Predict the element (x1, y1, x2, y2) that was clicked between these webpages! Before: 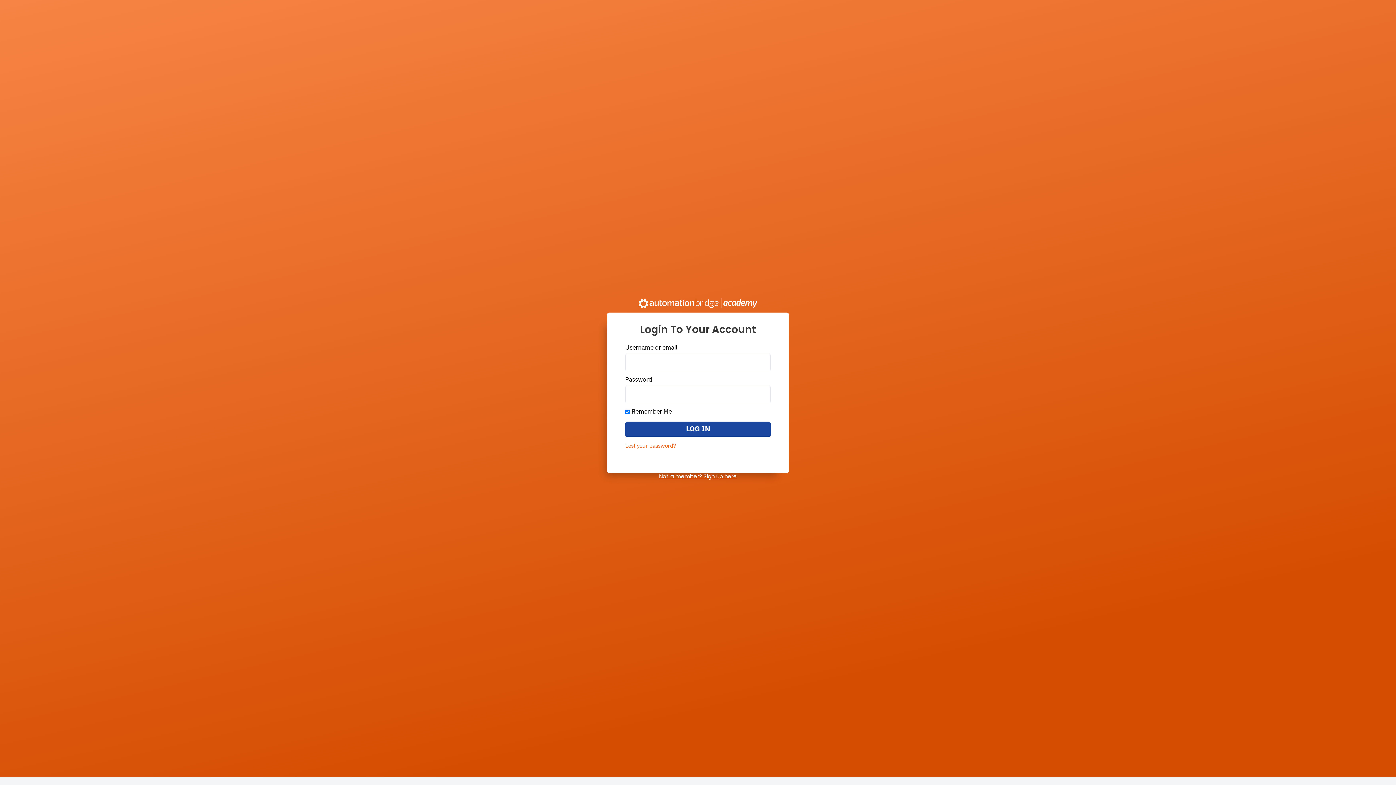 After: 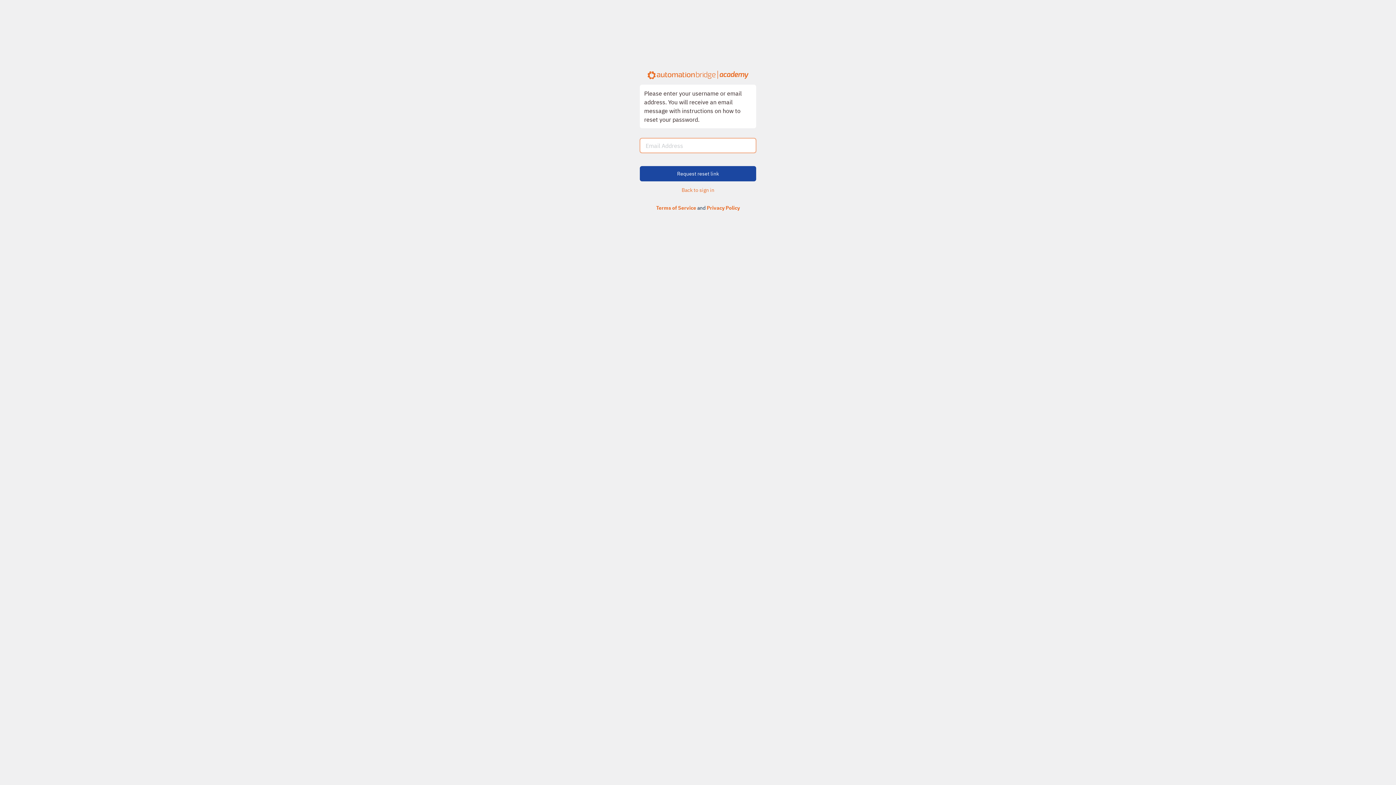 Action: bbox: (625, 441, 676, 451) label: Lost your password?